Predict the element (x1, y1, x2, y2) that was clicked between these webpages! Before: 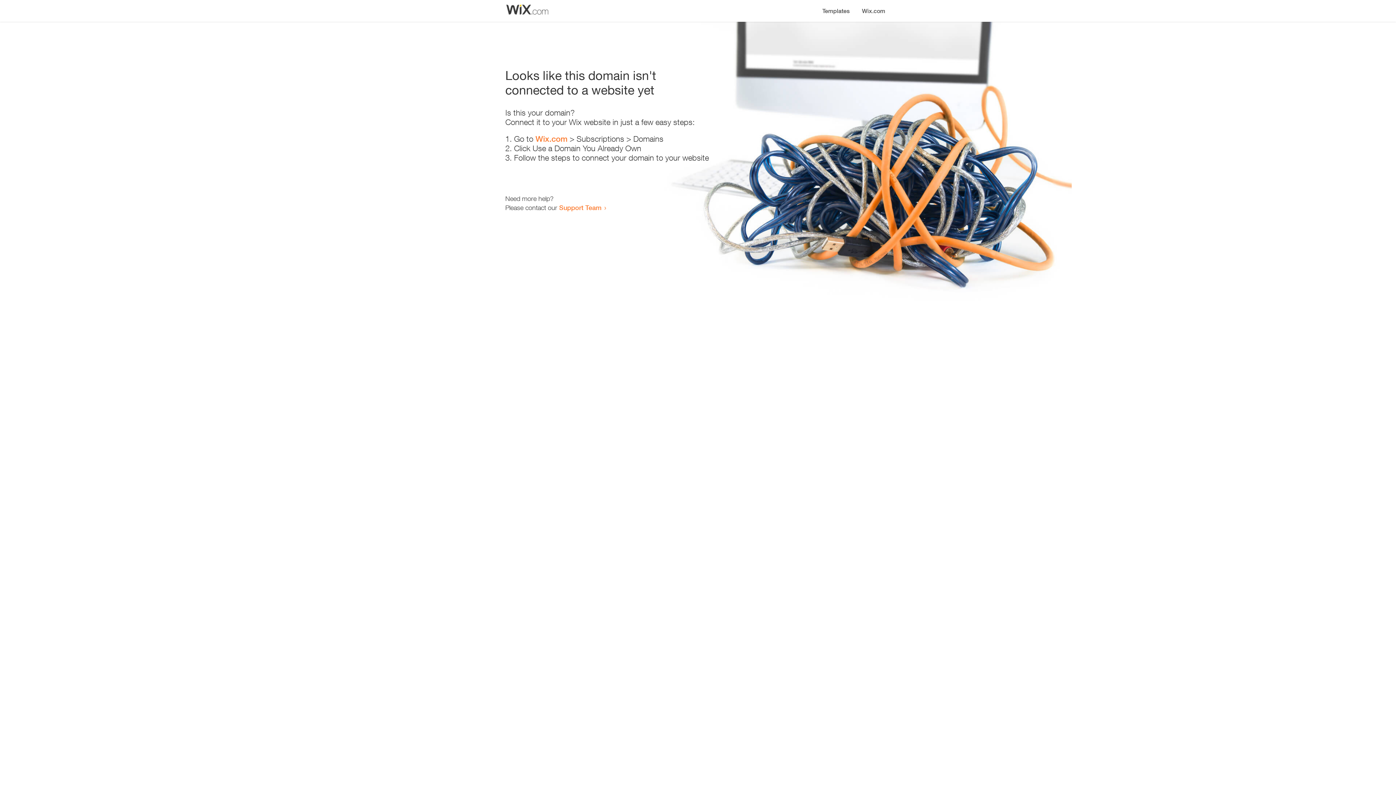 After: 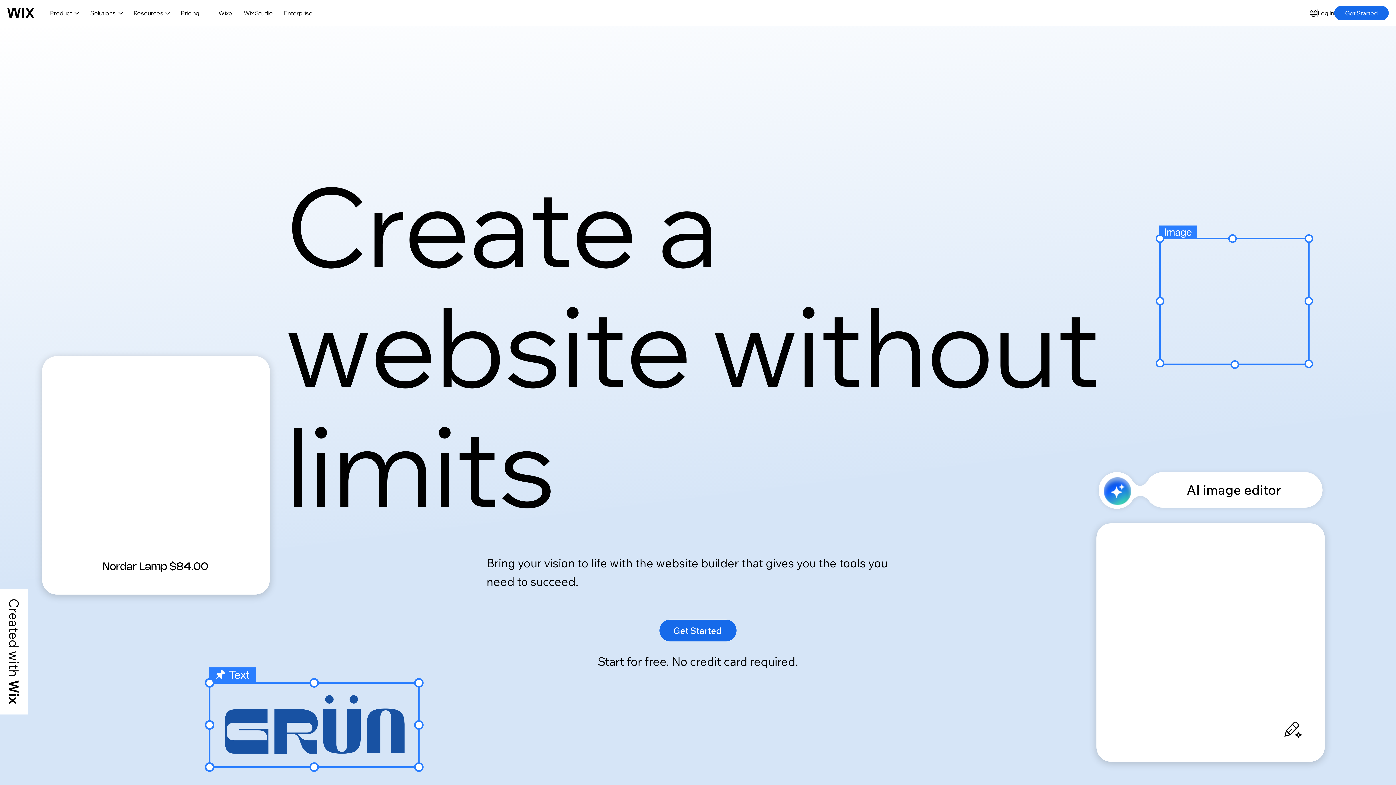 Action: bbox: (856, 0, 890, 14) label: Wix.com